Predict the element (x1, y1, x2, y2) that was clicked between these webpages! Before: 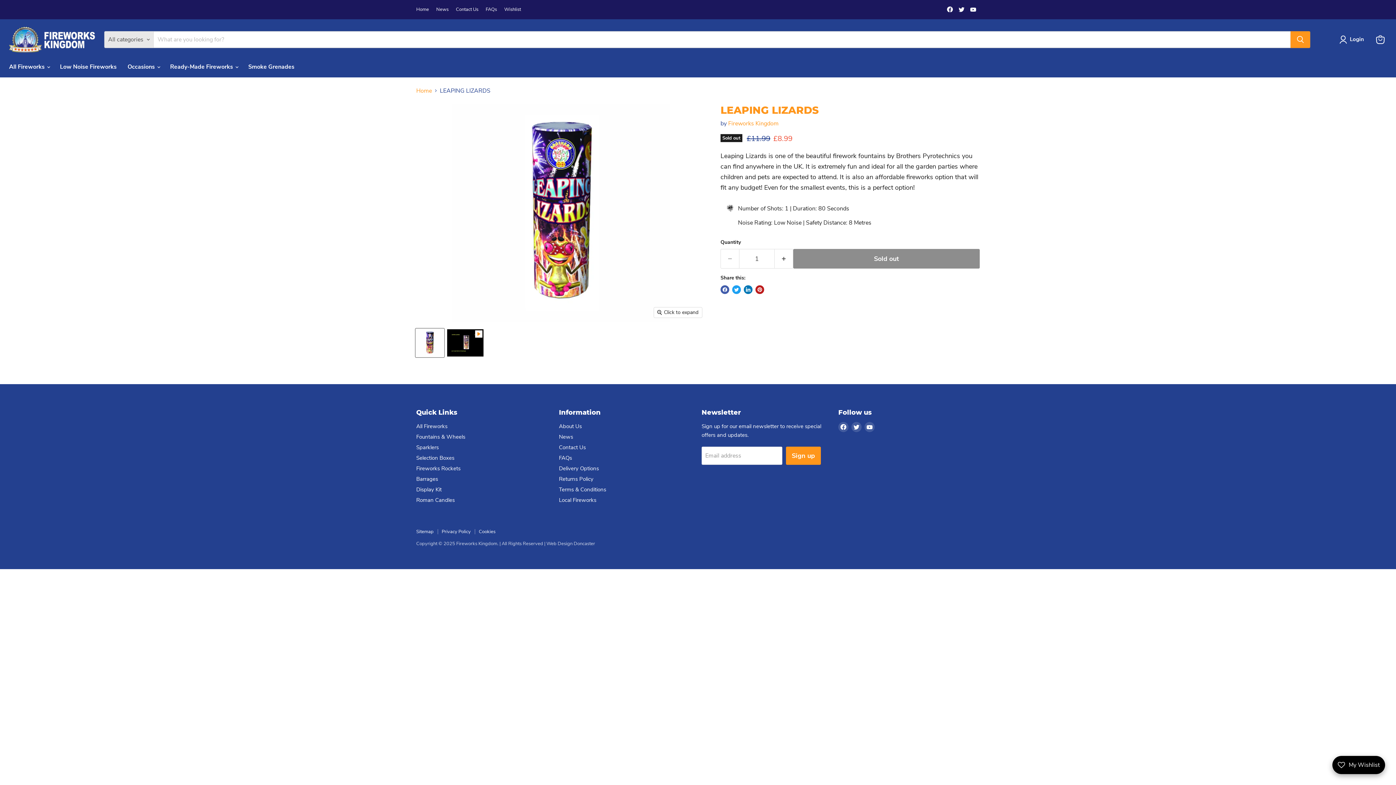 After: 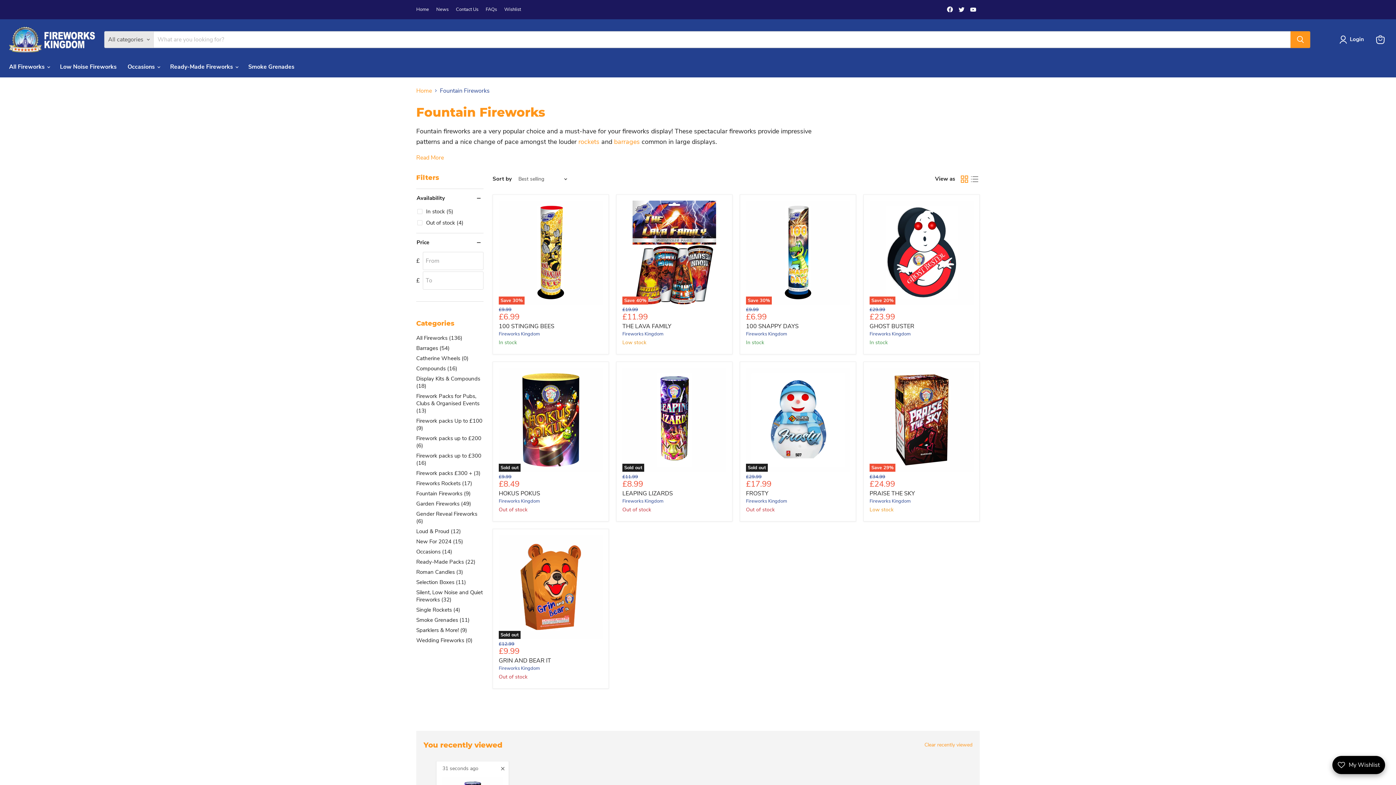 Action: label: Fountains & Wheels bbox: (416, 433, 465, 440)